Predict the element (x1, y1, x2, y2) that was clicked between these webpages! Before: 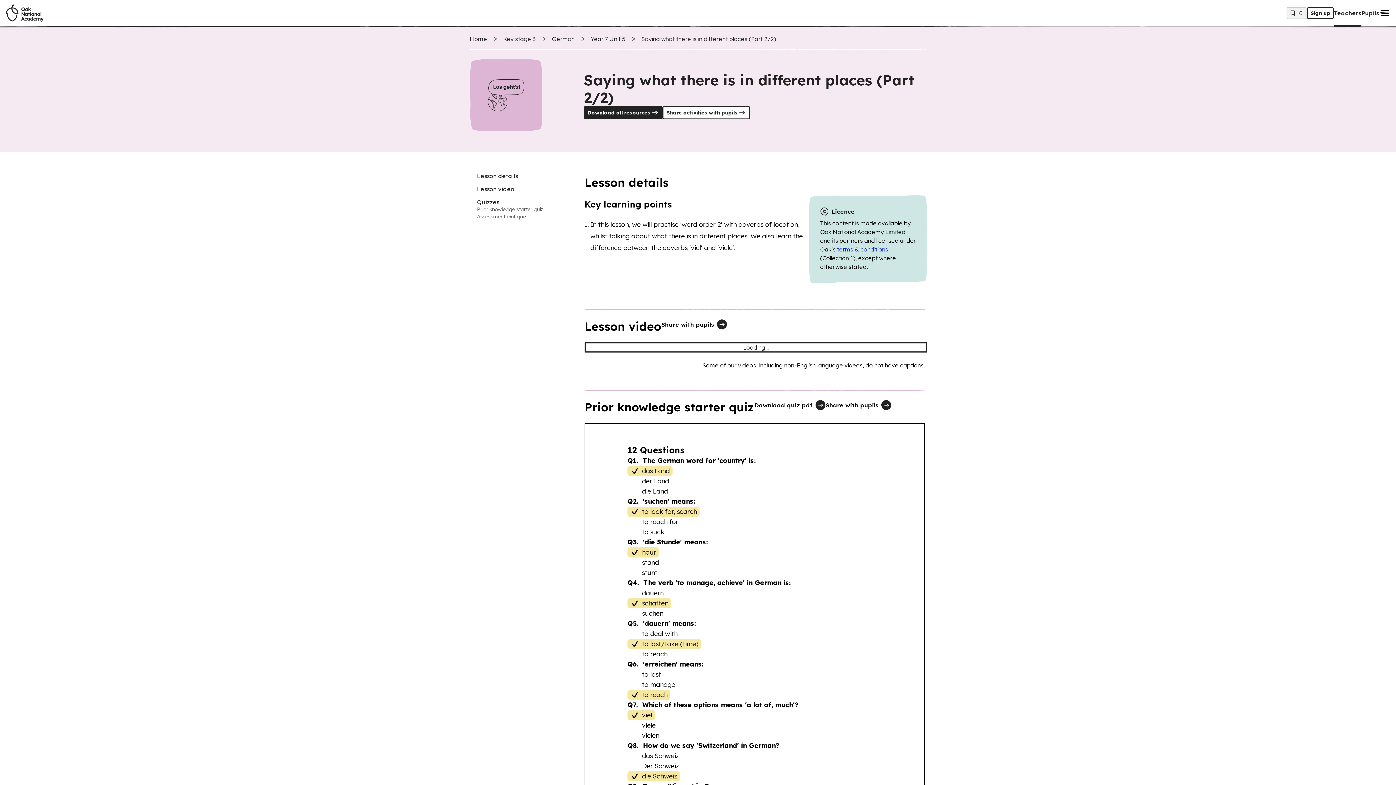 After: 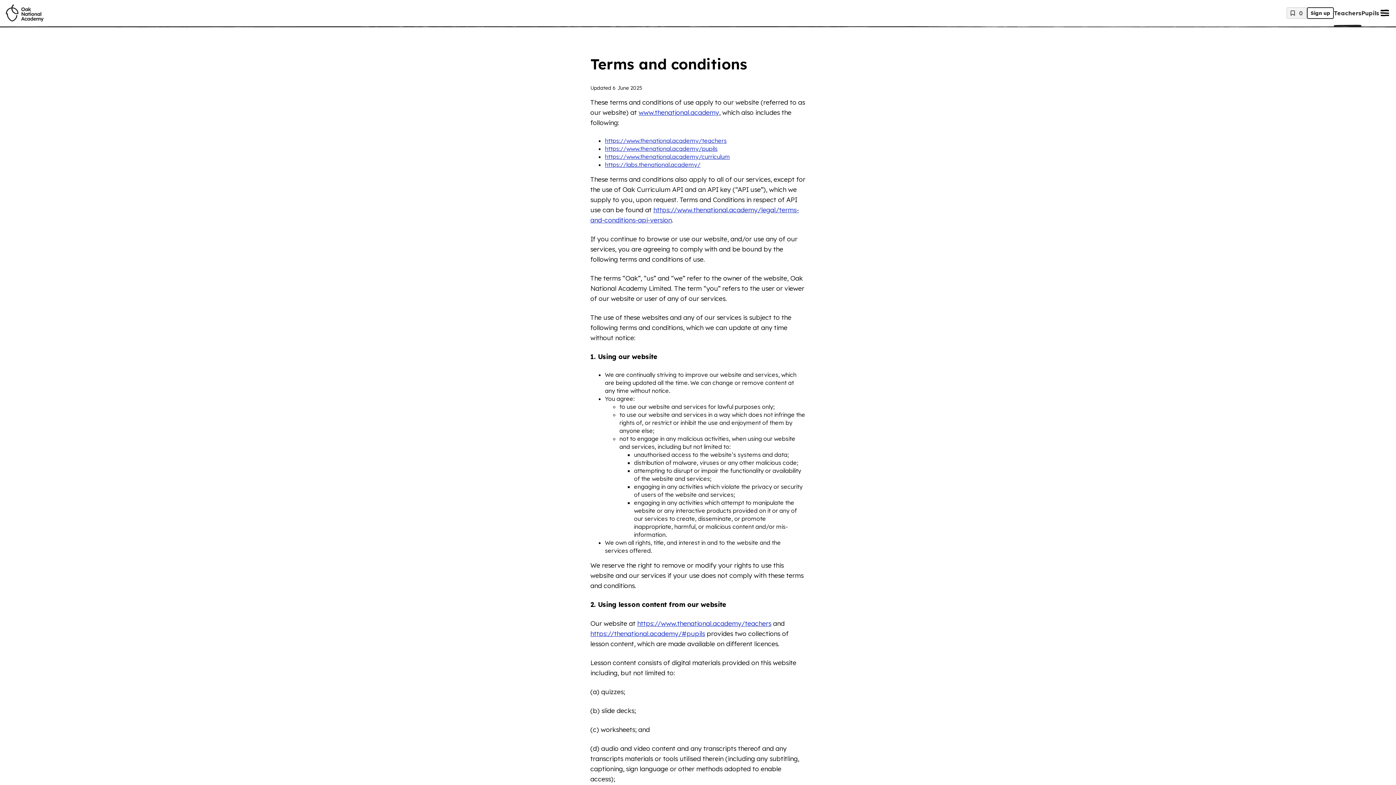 Action: bbox: (835, 244, 889, 254) label: Terms and conditions